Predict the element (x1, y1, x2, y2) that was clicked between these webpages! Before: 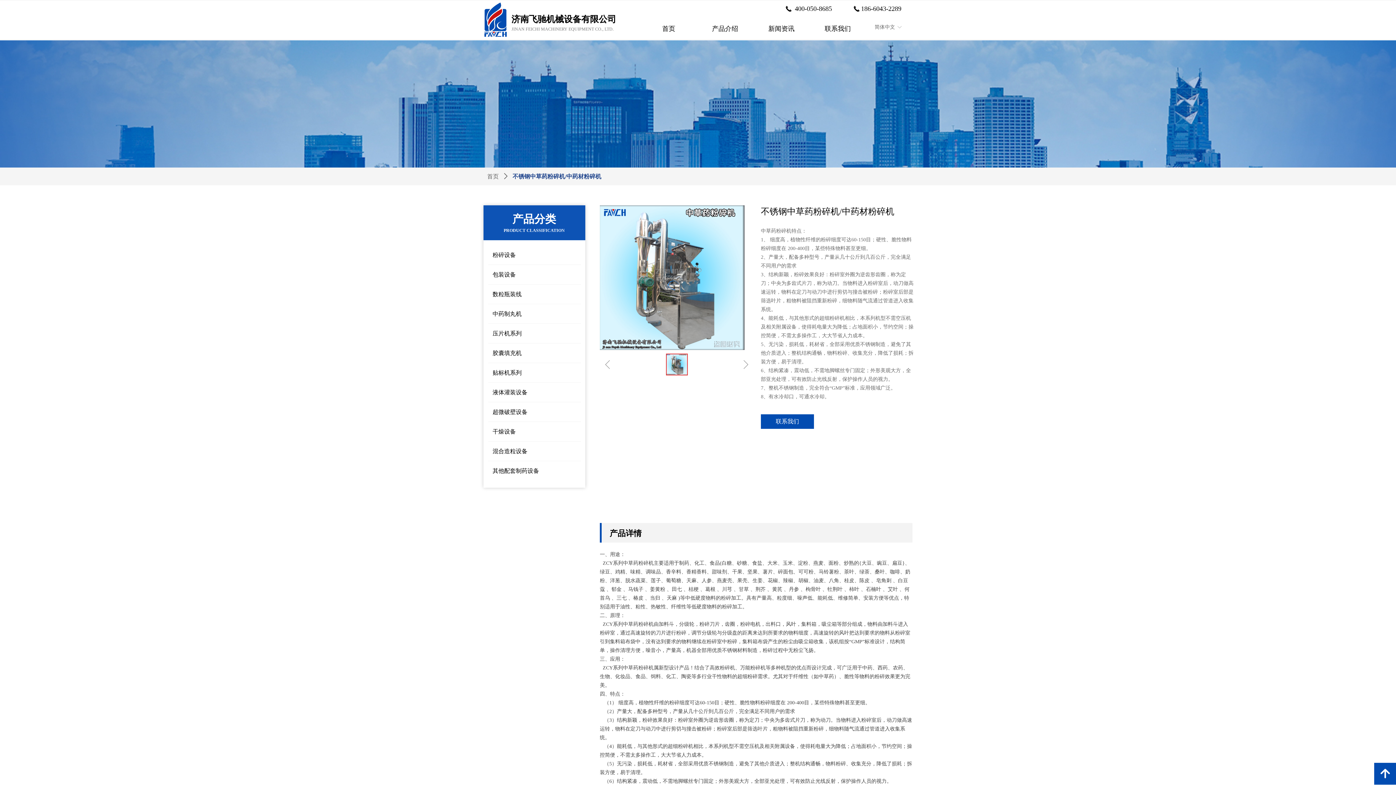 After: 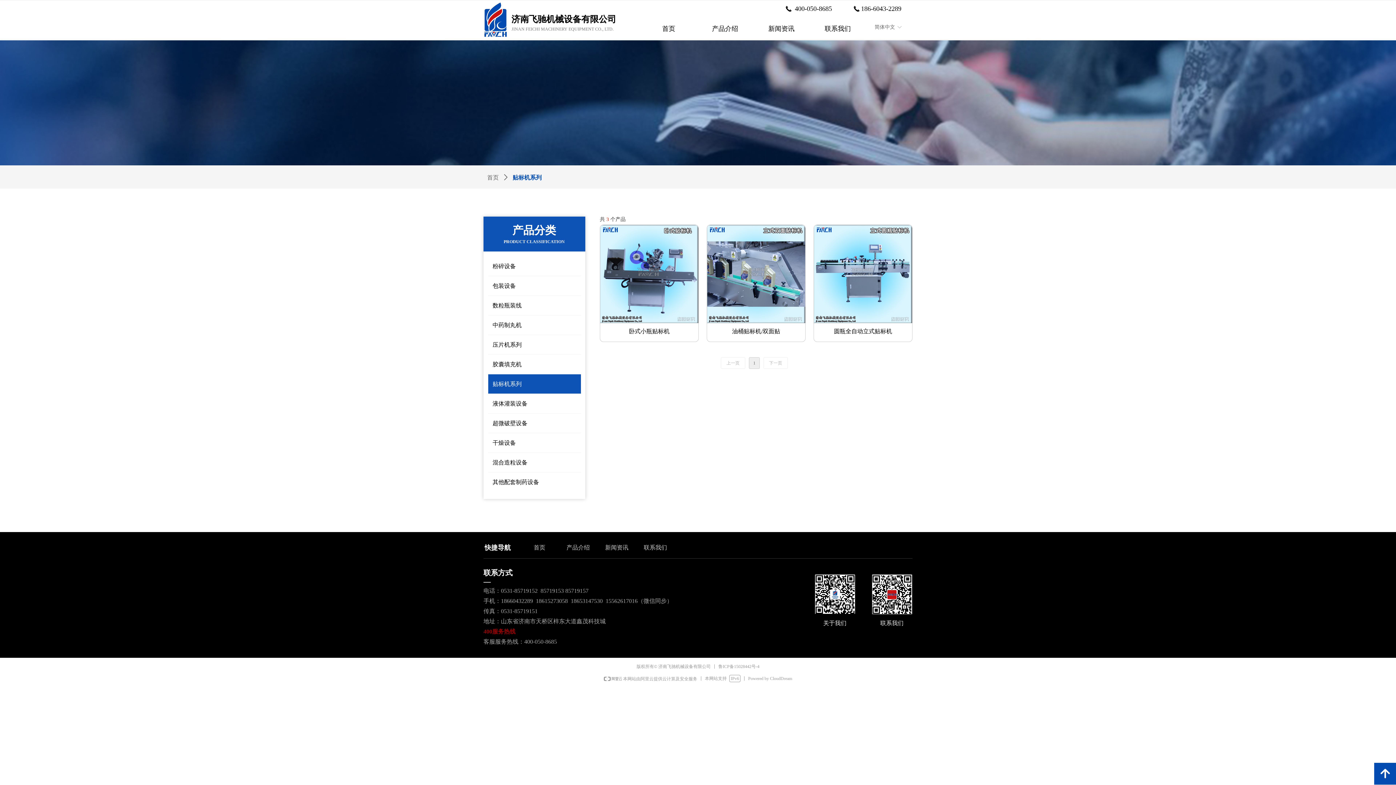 Action: bbox: (488, 363, 581, 382) label: 贴标机系列